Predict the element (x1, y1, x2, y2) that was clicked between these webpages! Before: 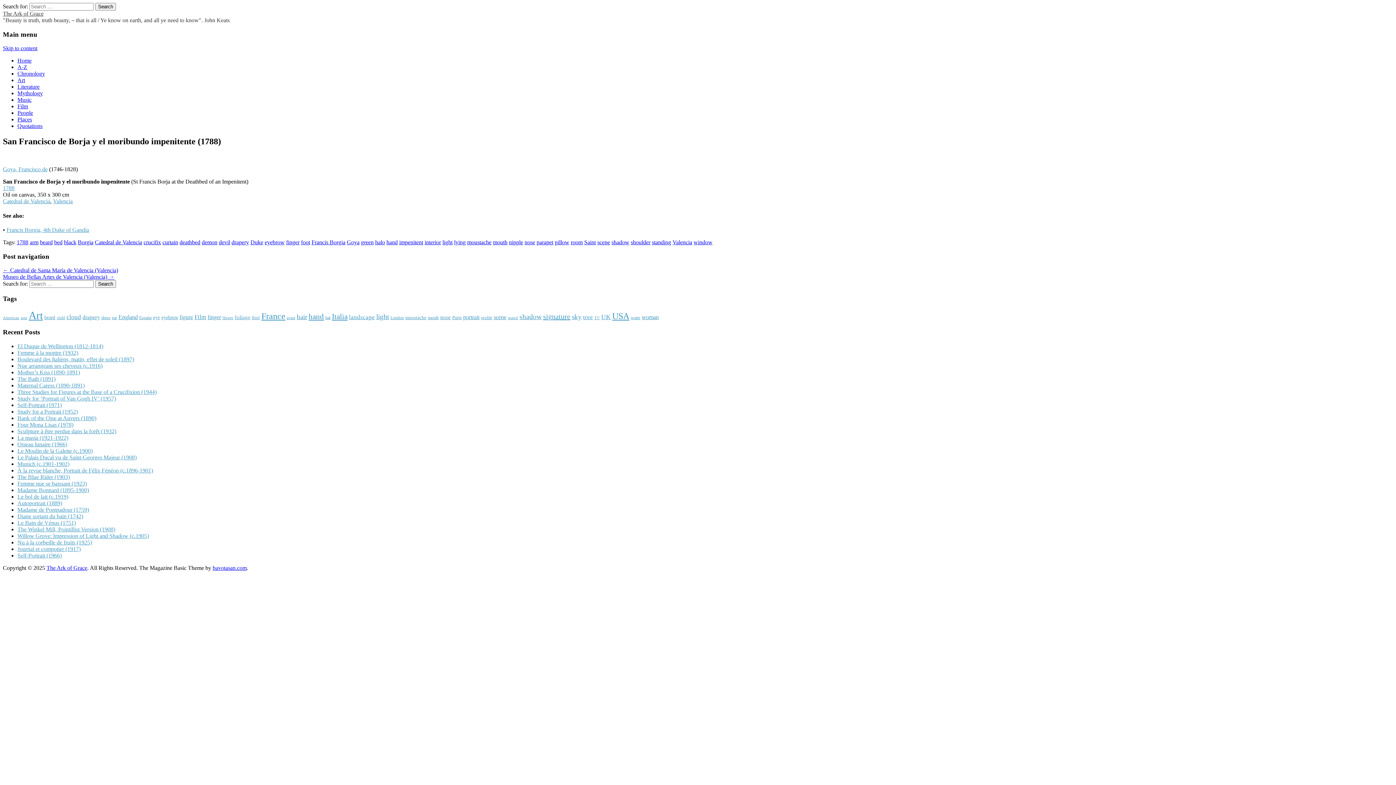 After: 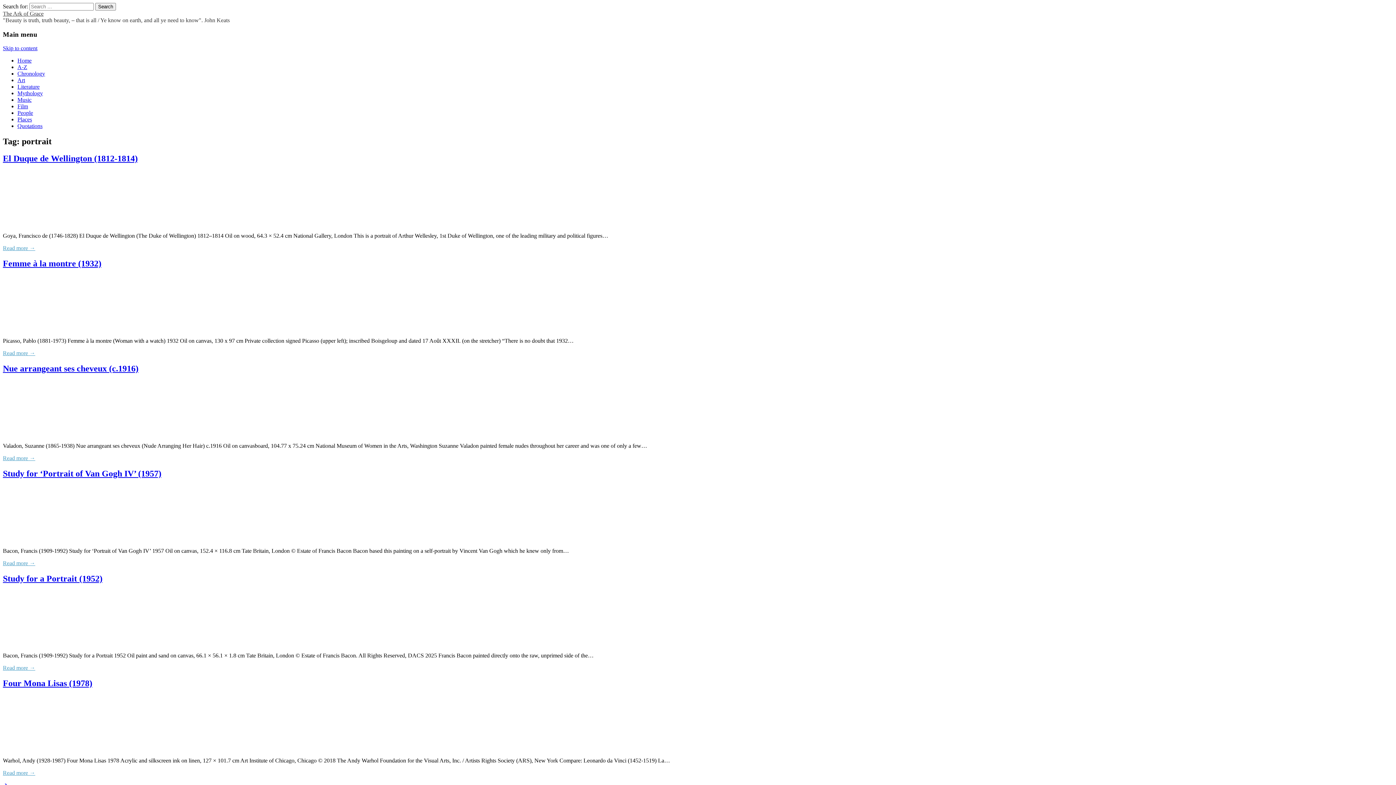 Action: bbox: (463, 314, 479, 320) label: portrait (1,434 items)